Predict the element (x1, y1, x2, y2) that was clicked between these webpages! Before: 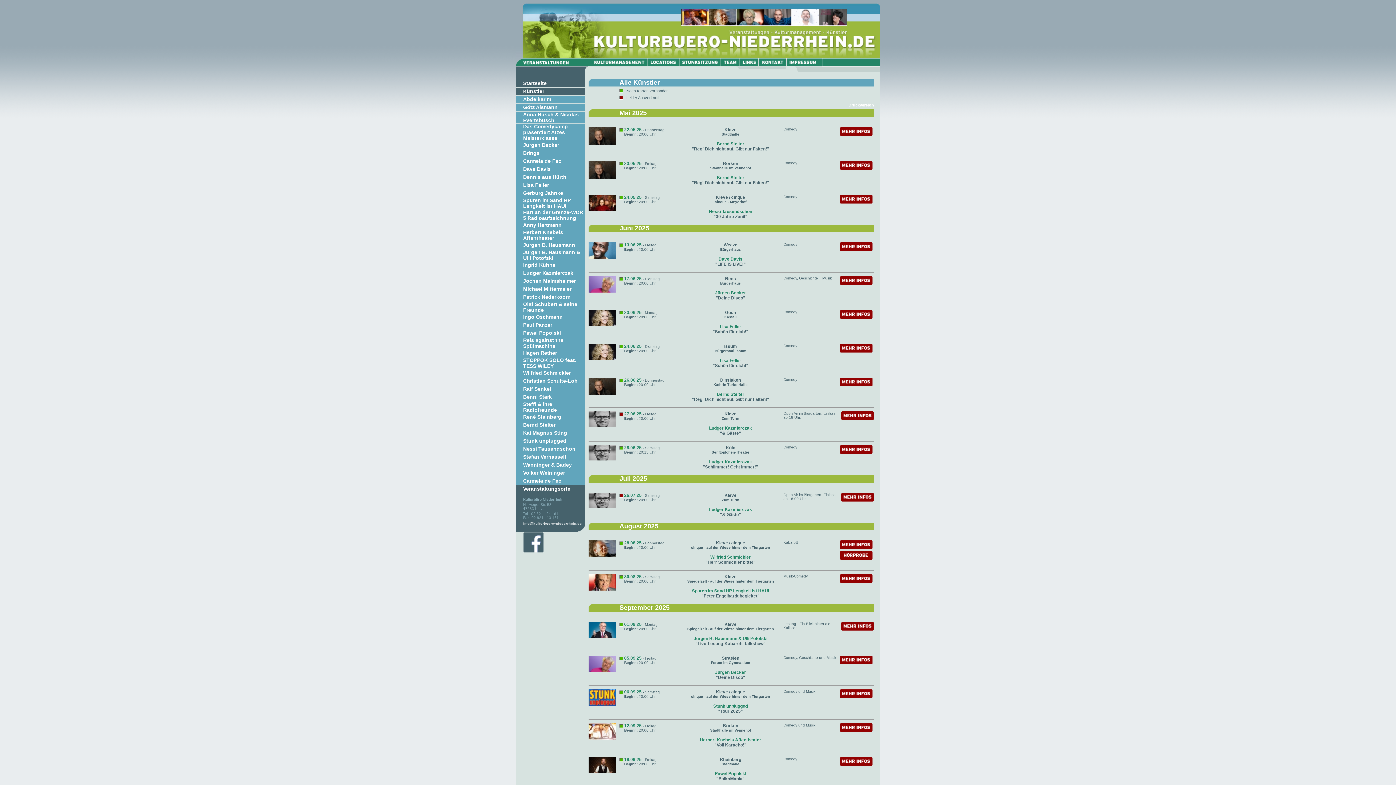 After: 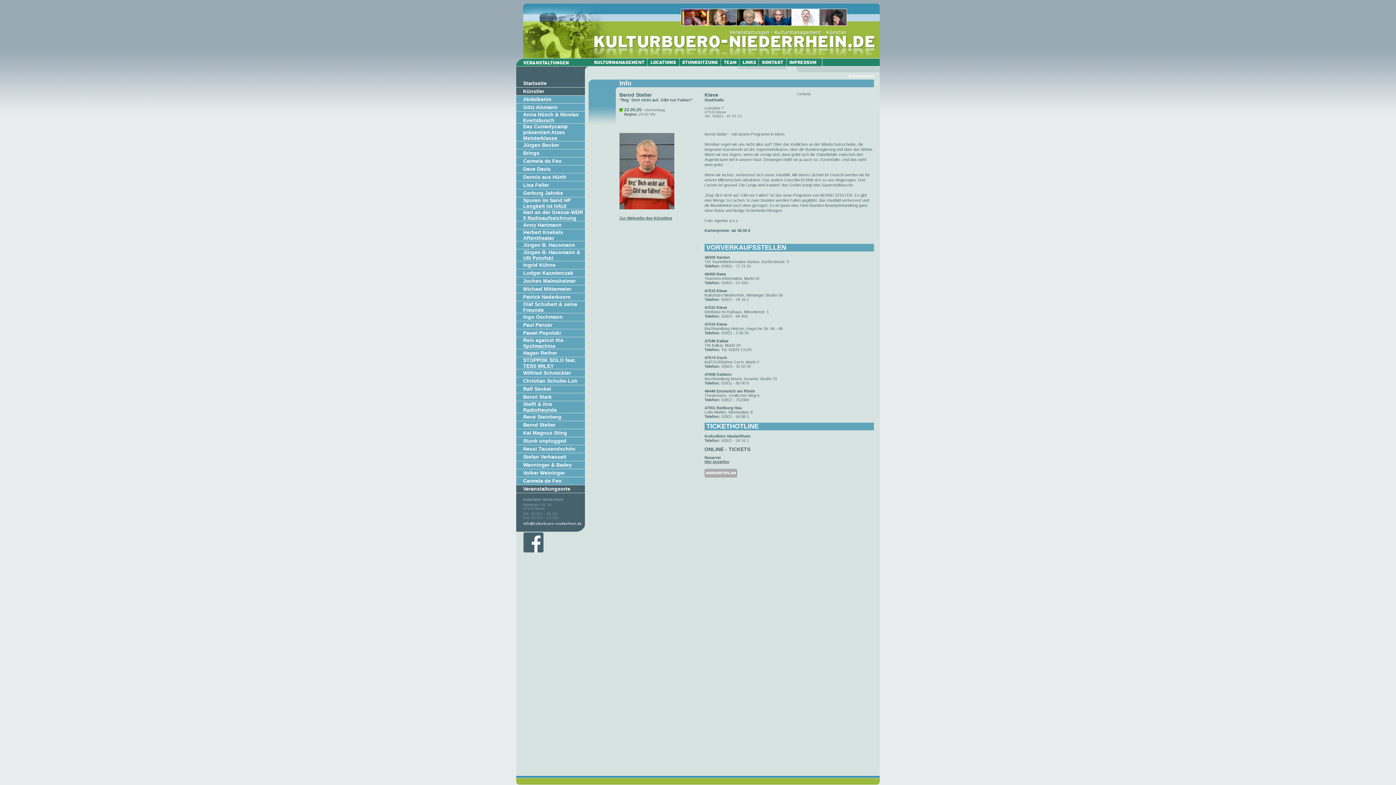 Action: bbox: (840, 130, 872, 137)